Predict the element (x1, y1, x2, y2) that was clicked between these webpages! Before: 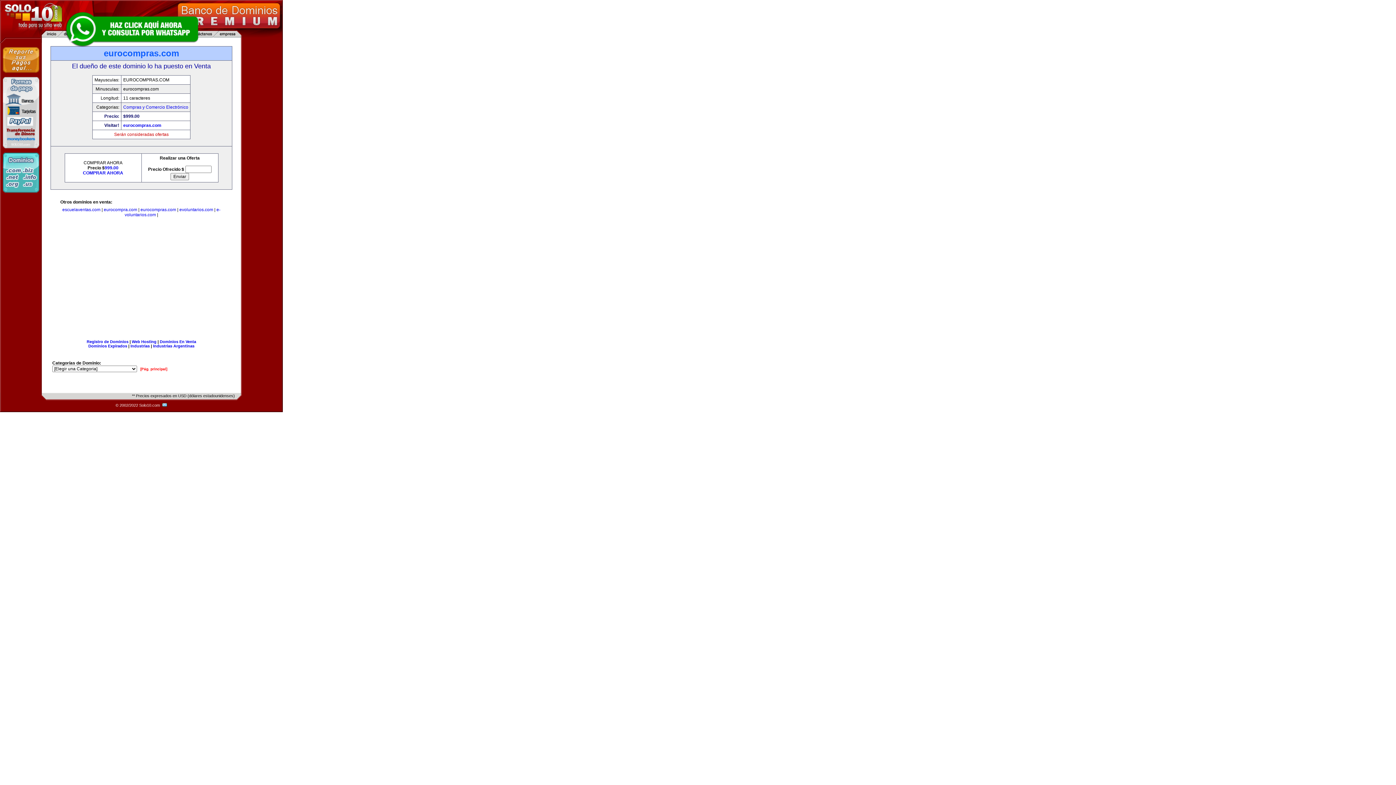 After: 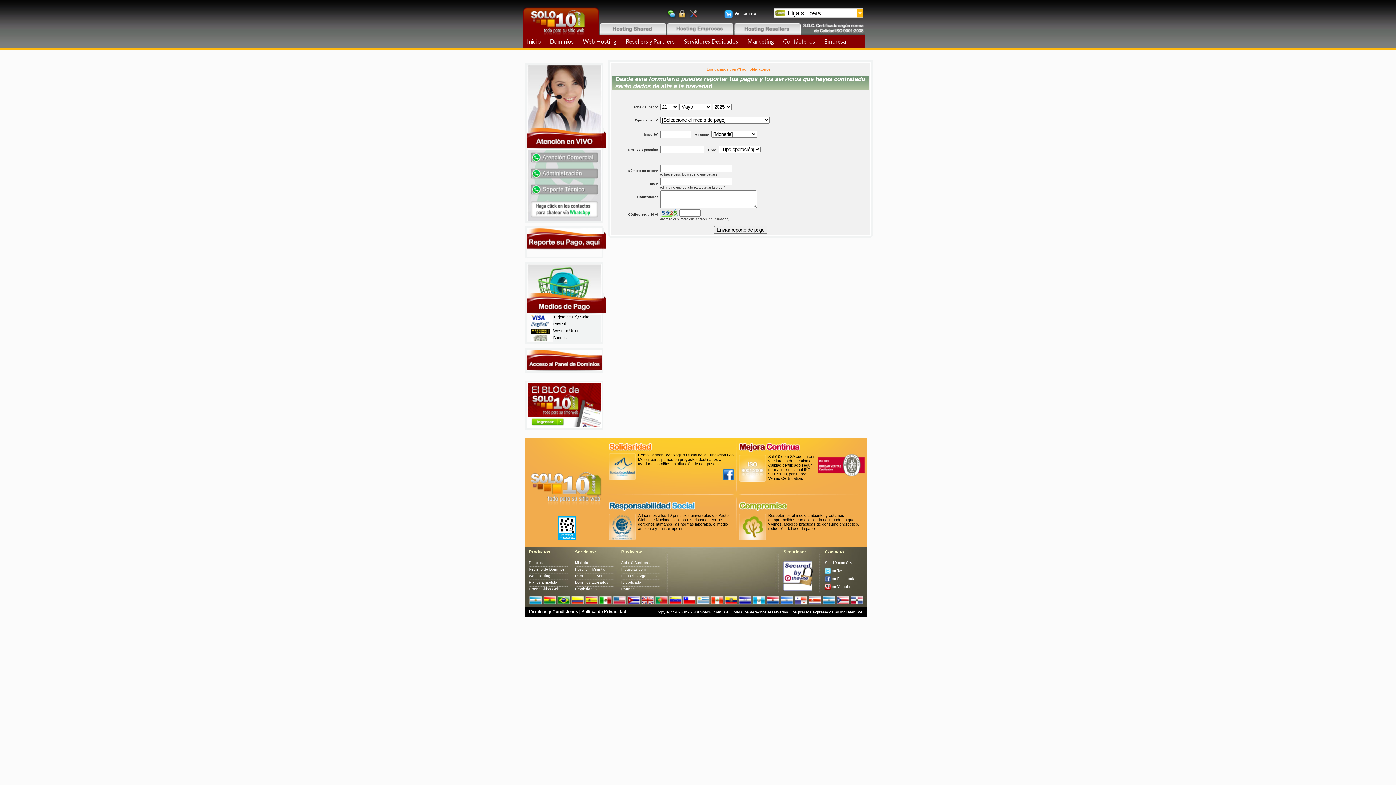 Action: bbox: (2, 73, 39, 78)